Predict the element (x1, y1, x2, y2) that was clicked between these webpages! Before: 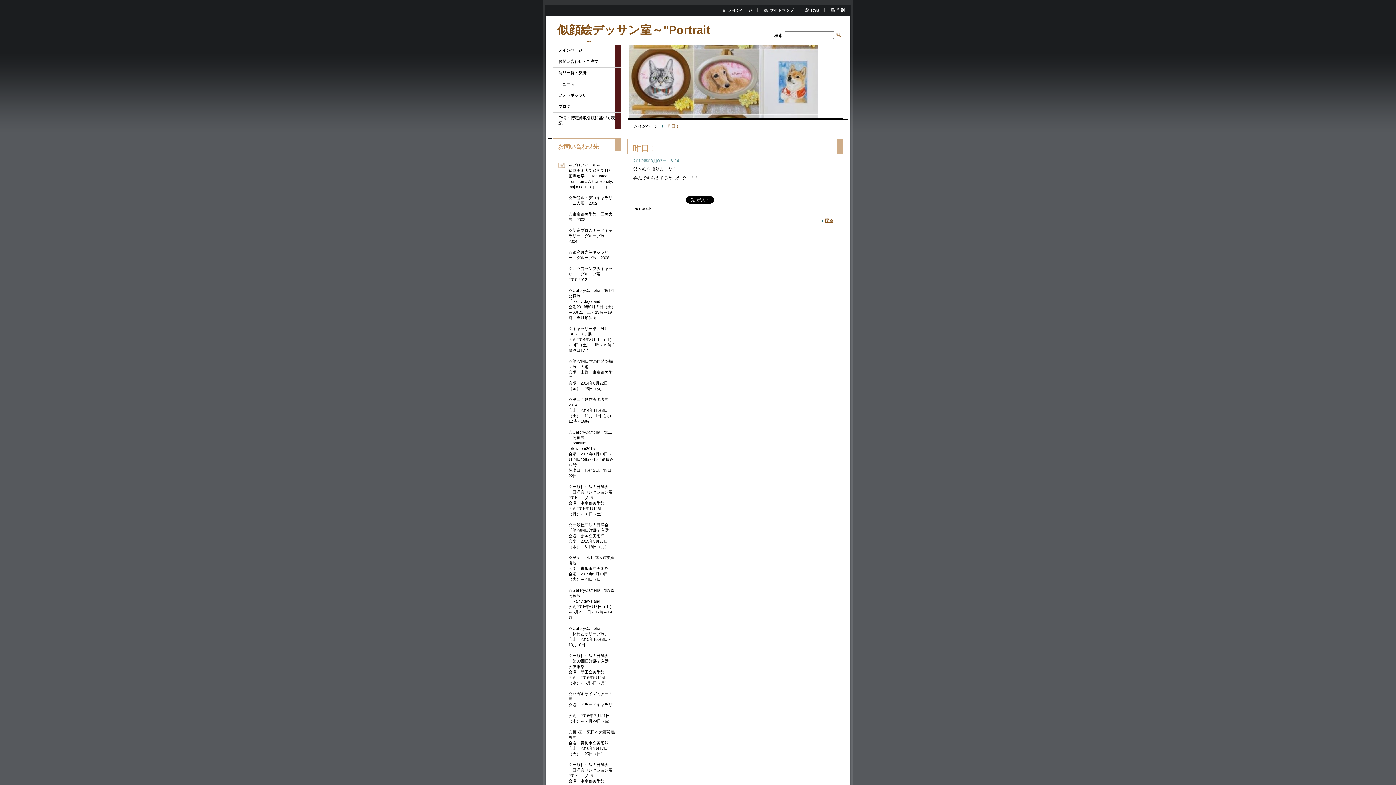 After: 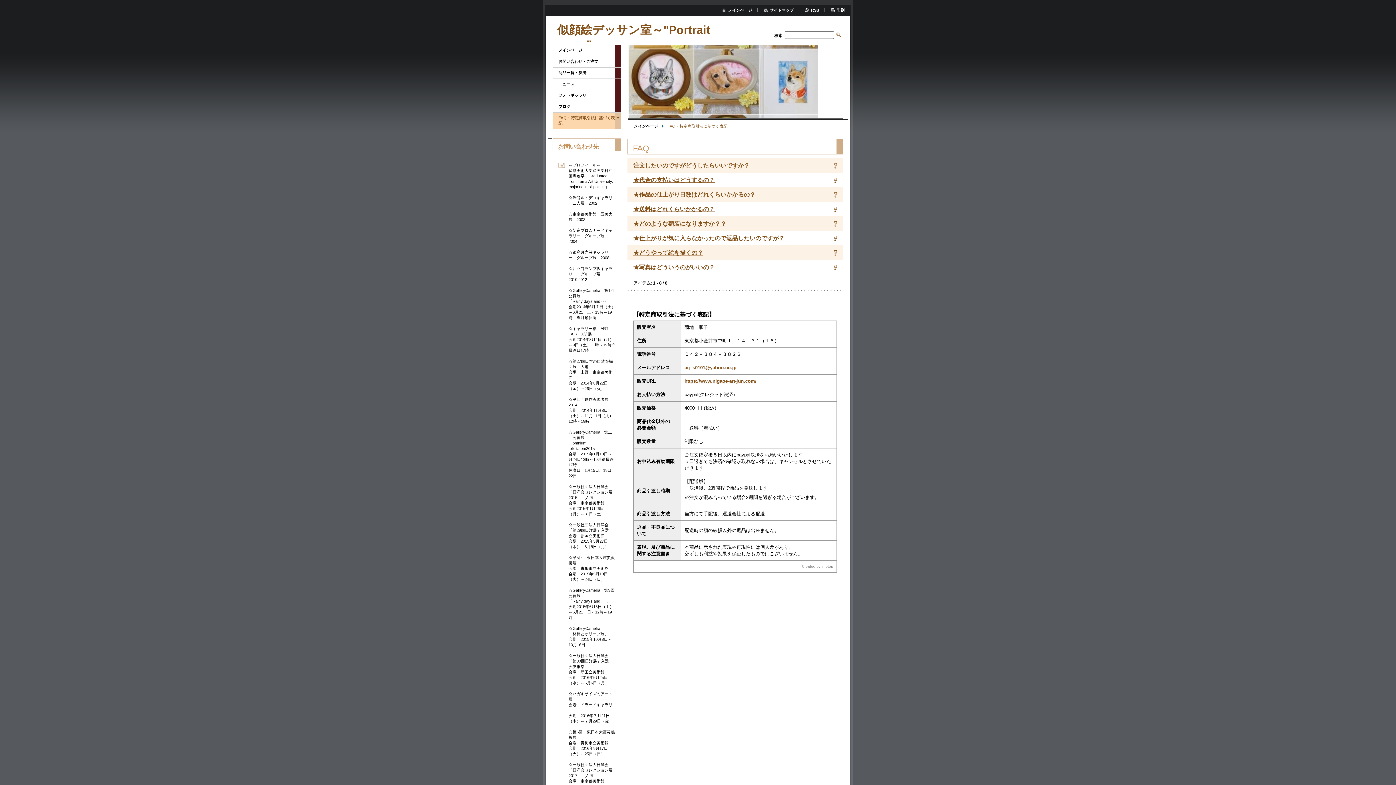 Action: bbox: (552, 112, 615, 129) label: FAQ・特定商取引法に基づく表記